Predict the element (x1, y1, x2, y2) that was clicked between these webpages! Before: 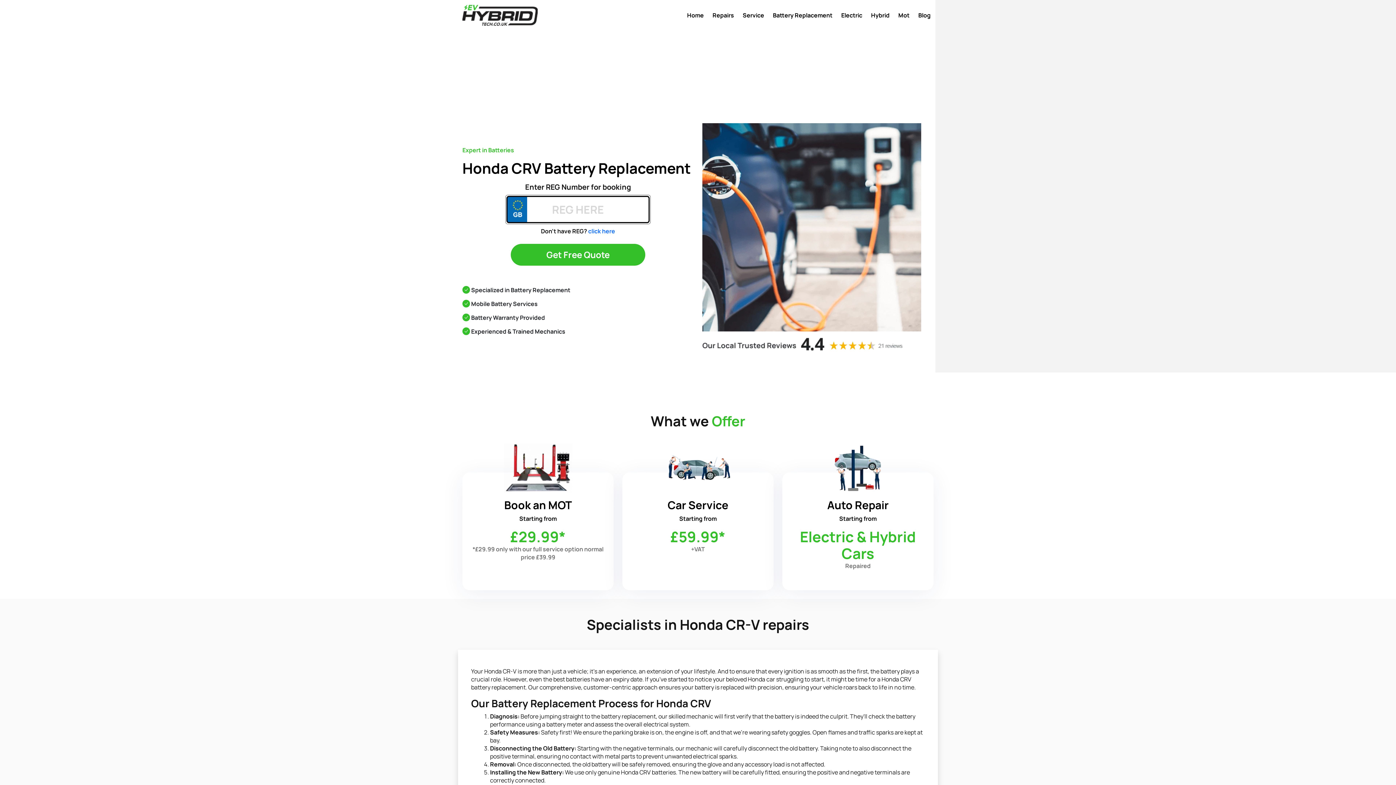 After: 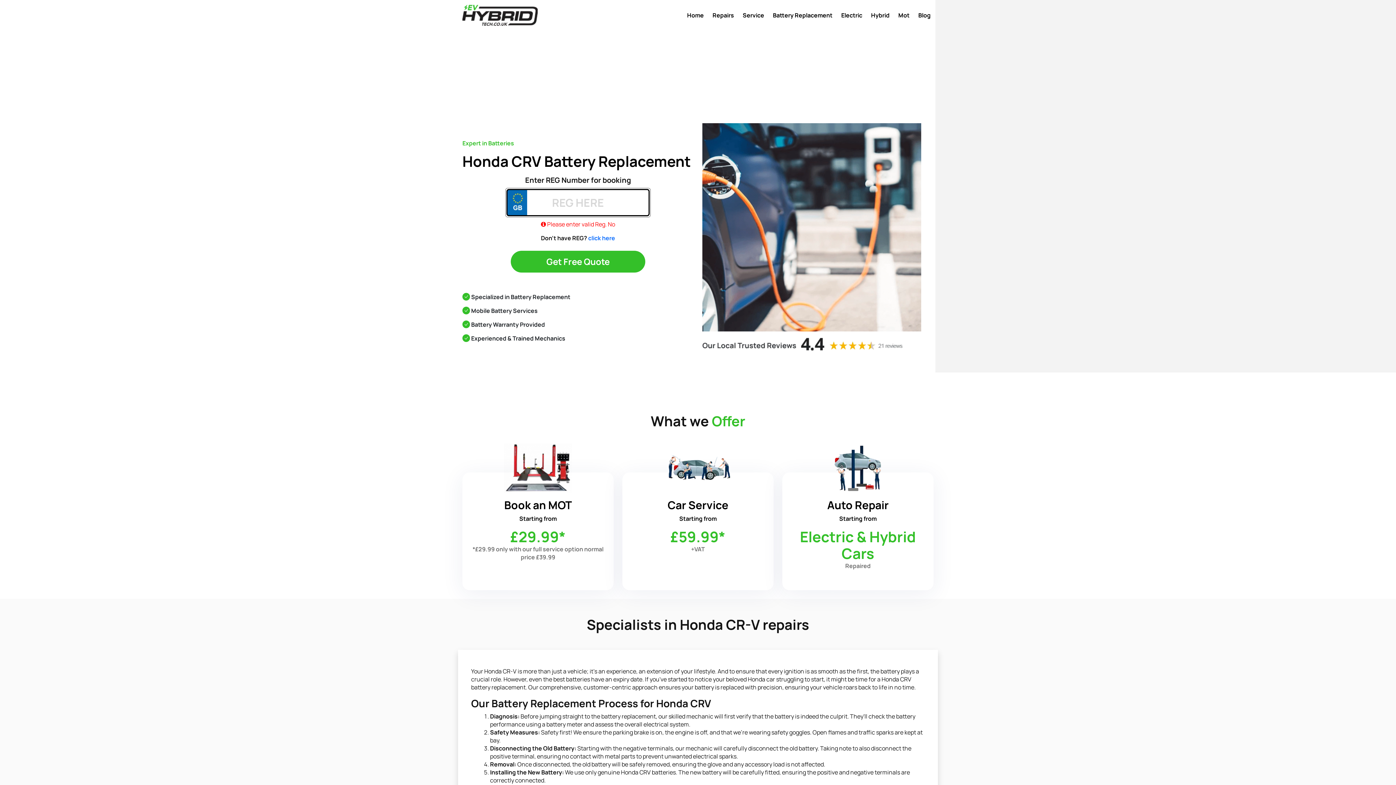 Action: bbox: (510, 243, 645, 265) label: Get Free Quote